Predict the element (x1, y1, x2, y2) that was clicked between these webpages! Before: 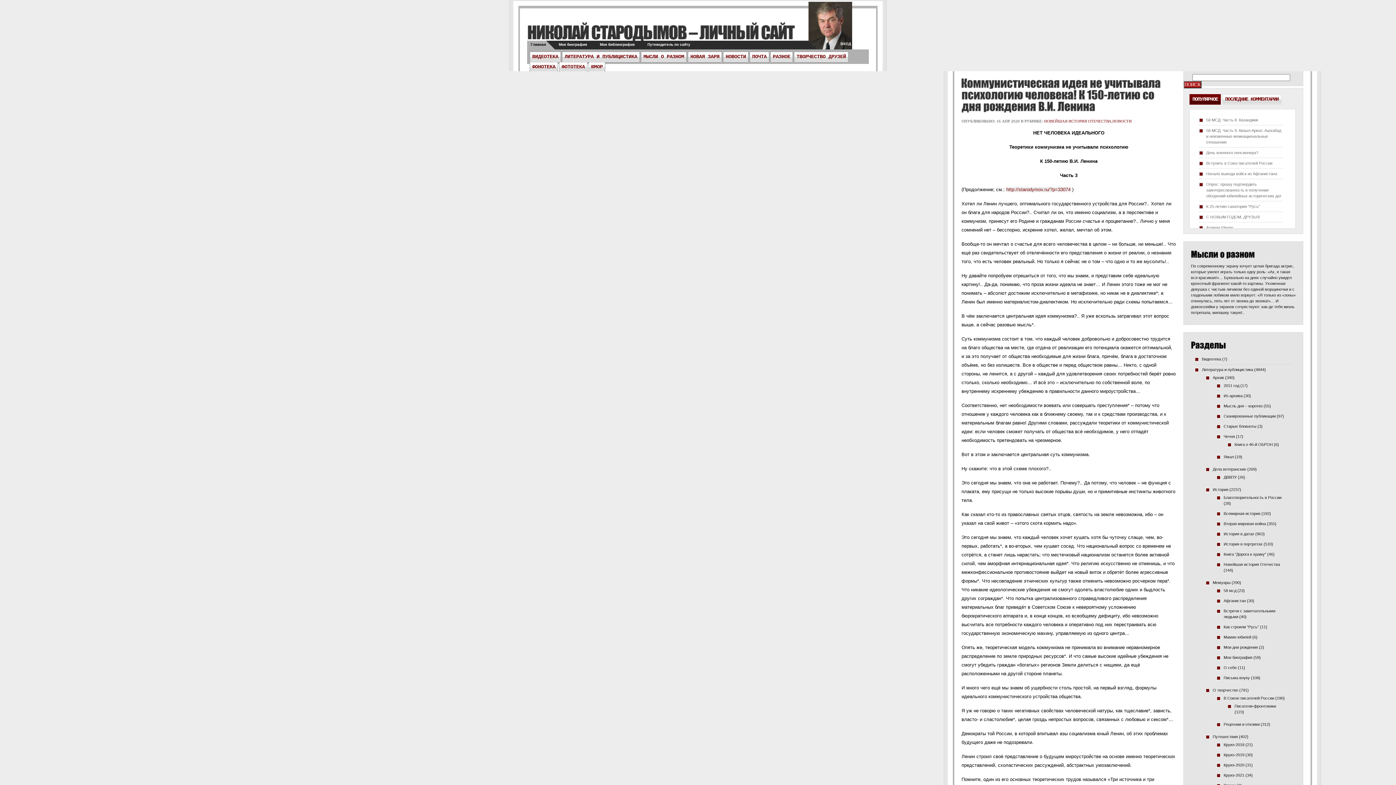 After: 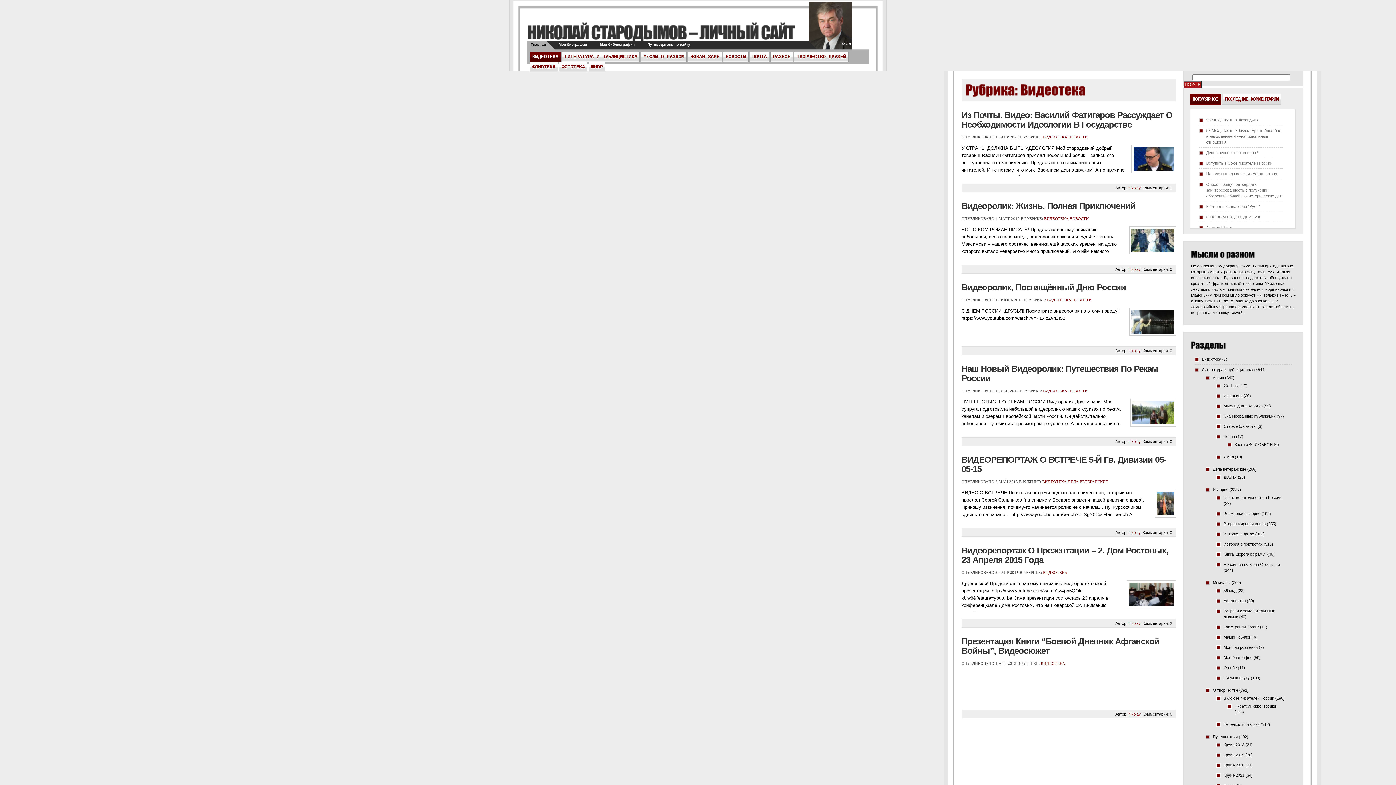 Action: bbox: (532, 52, 558, 61) label: ВИДЕОТЕКА